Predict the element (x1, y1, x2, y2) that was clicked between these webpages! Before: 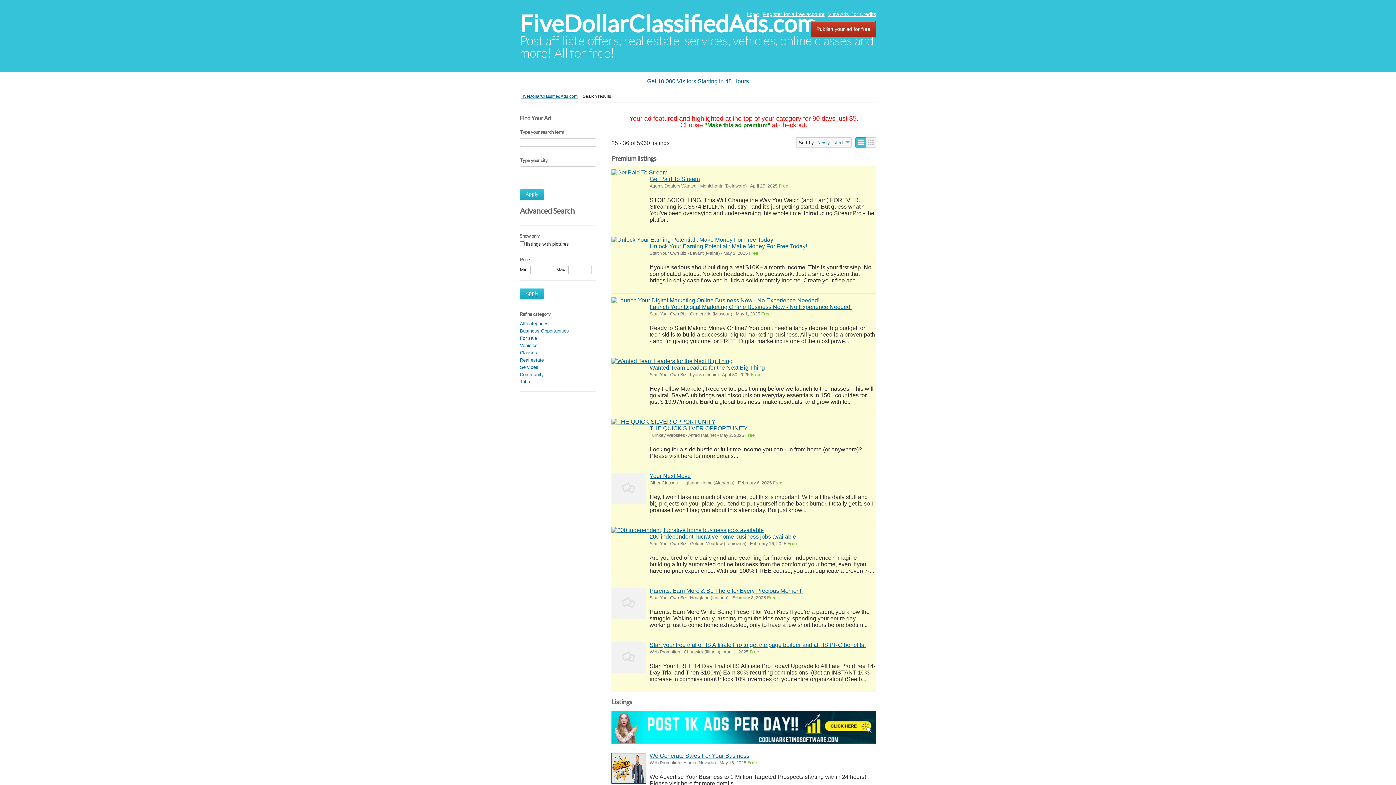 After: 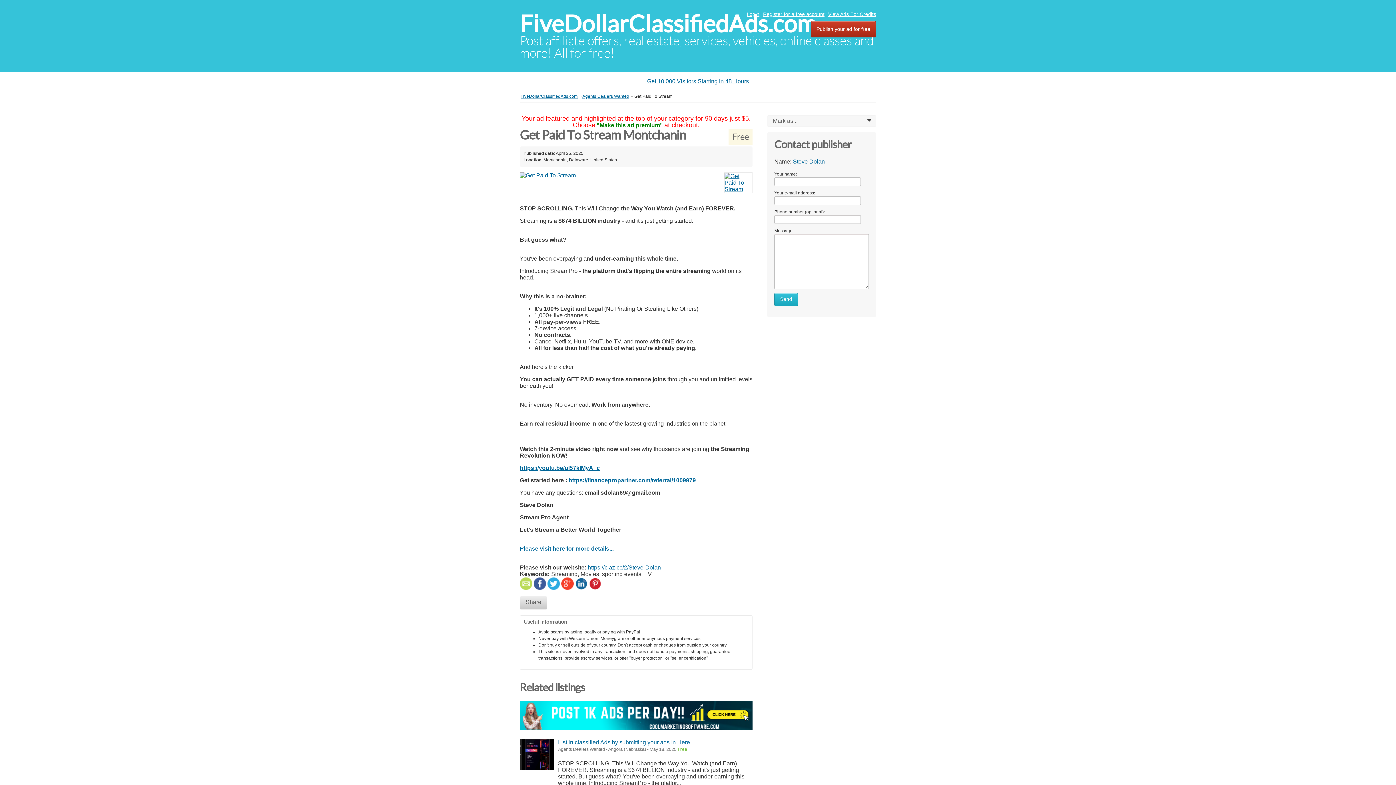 Action: bbox: (649, 175, 700, 182) label: Get Paid To Stream